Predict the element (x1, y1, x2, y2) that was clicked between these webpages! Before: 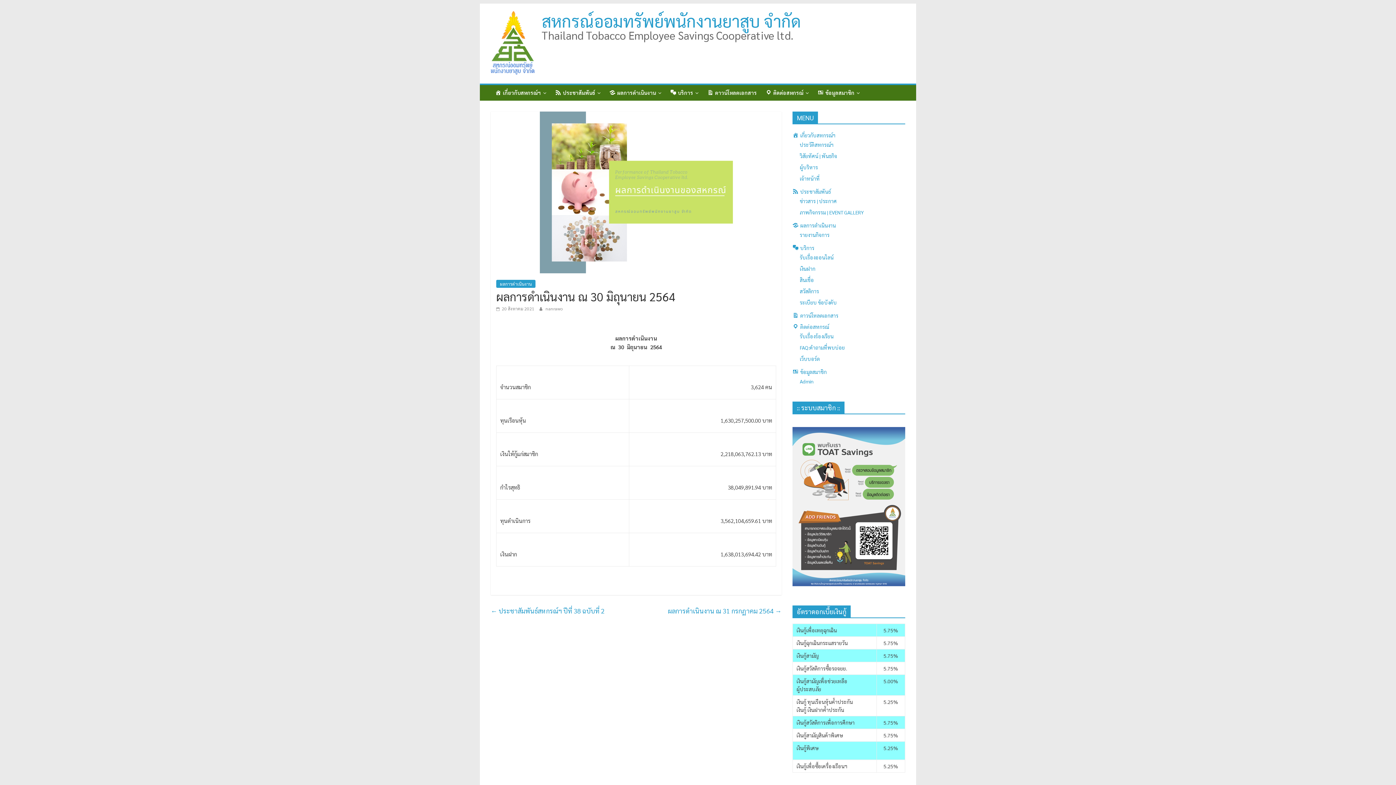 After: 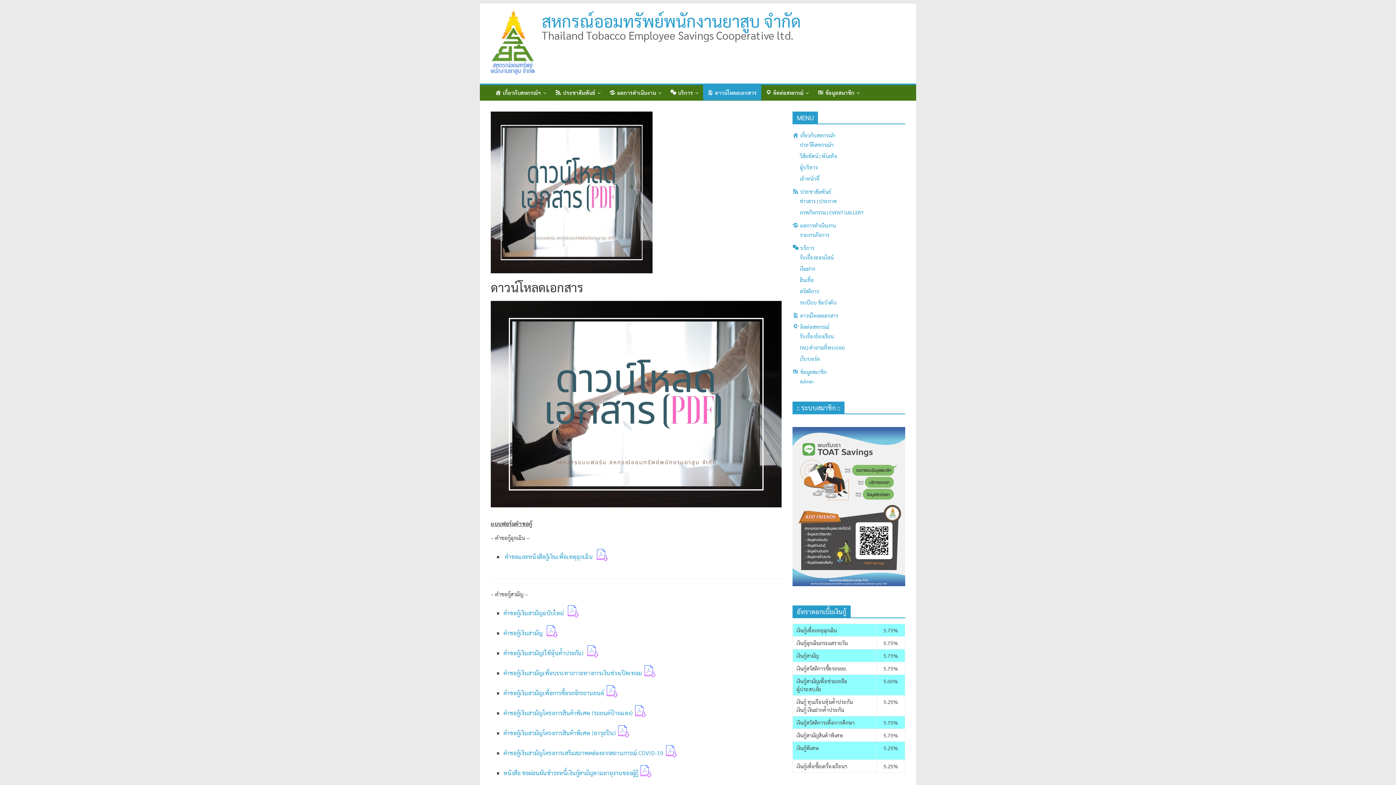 Action: bbox: (703, 85, 761, 100) label: ดาวน์โหลดเอกสาร